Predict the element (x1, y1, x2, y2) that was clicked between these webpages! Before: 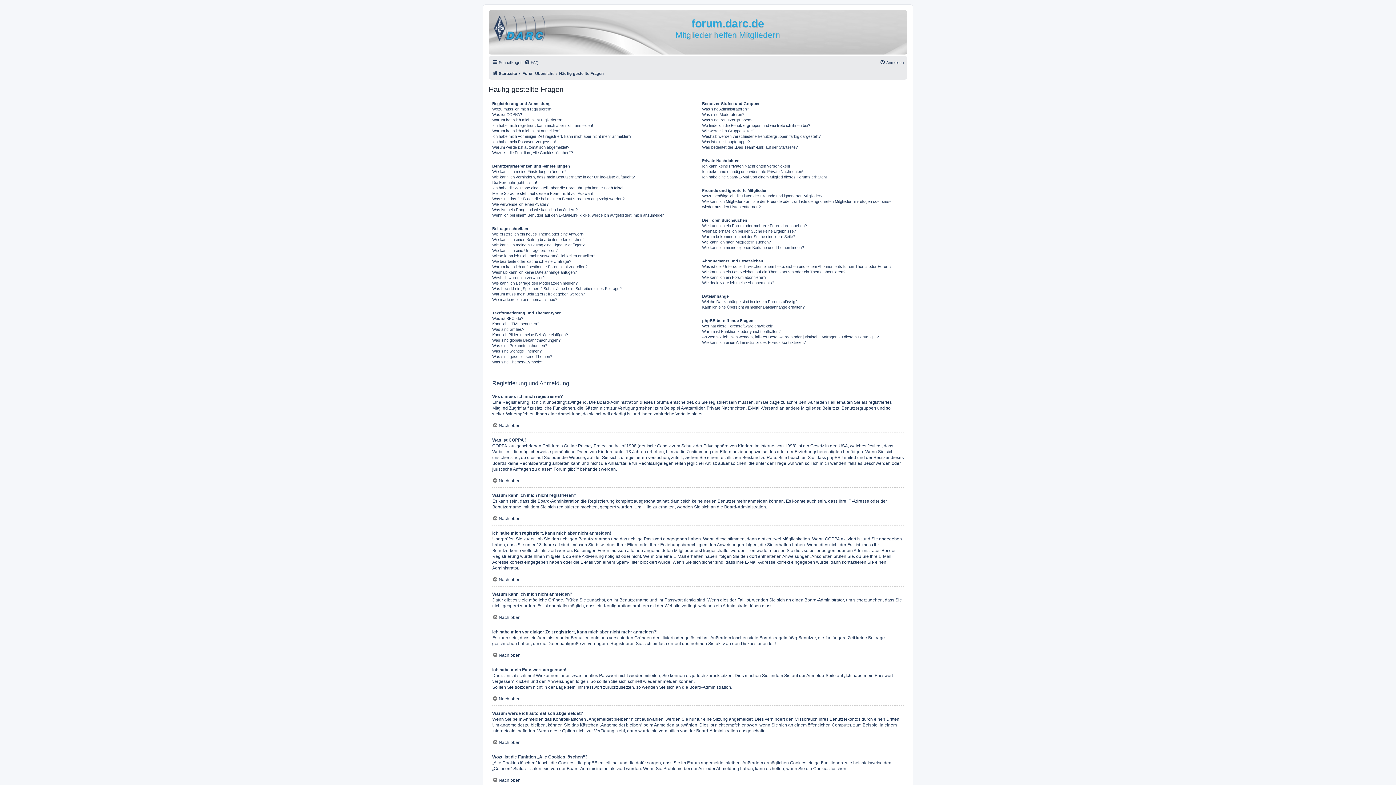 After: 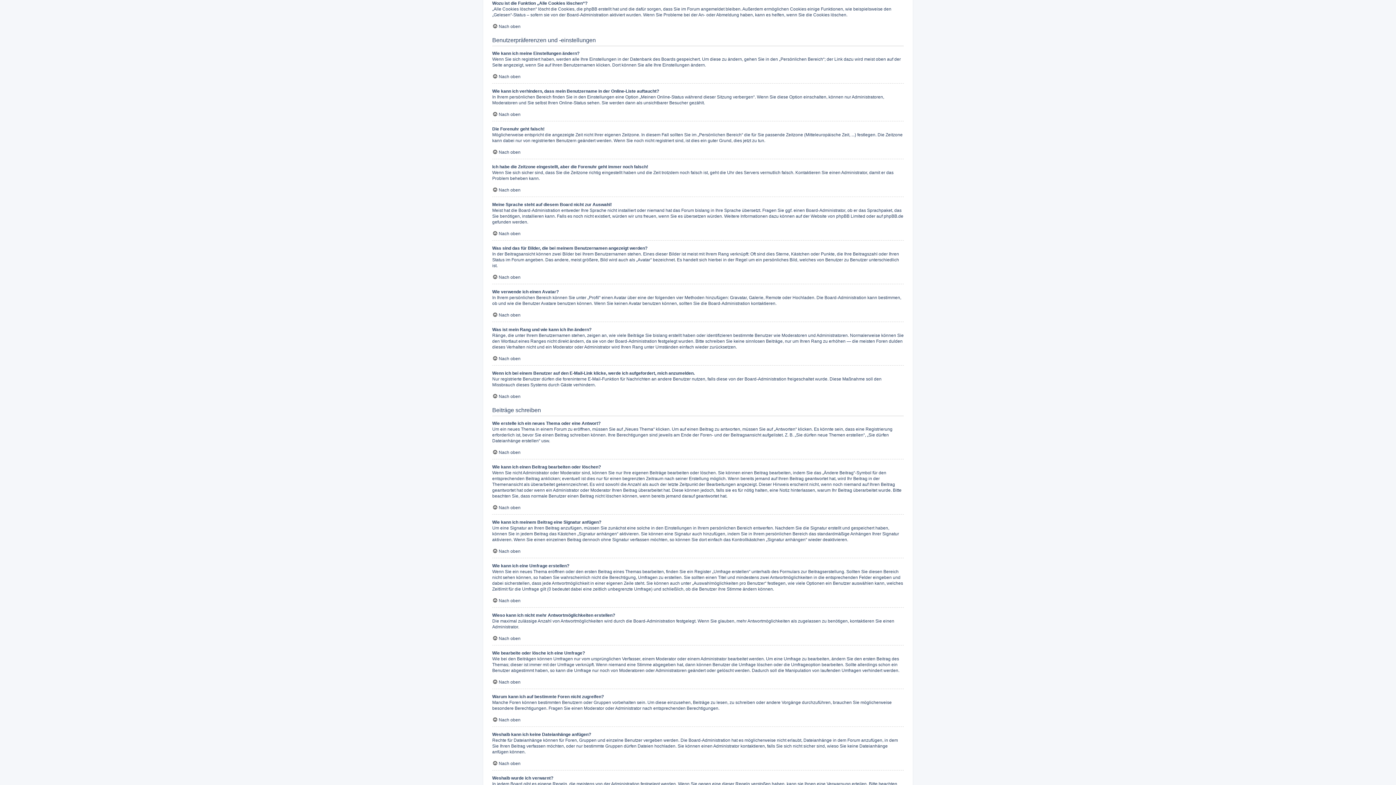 Action: label: Wozu ist die Funktion „Alle Cookies löschen“? bbox: (492, 150, 573, 155)